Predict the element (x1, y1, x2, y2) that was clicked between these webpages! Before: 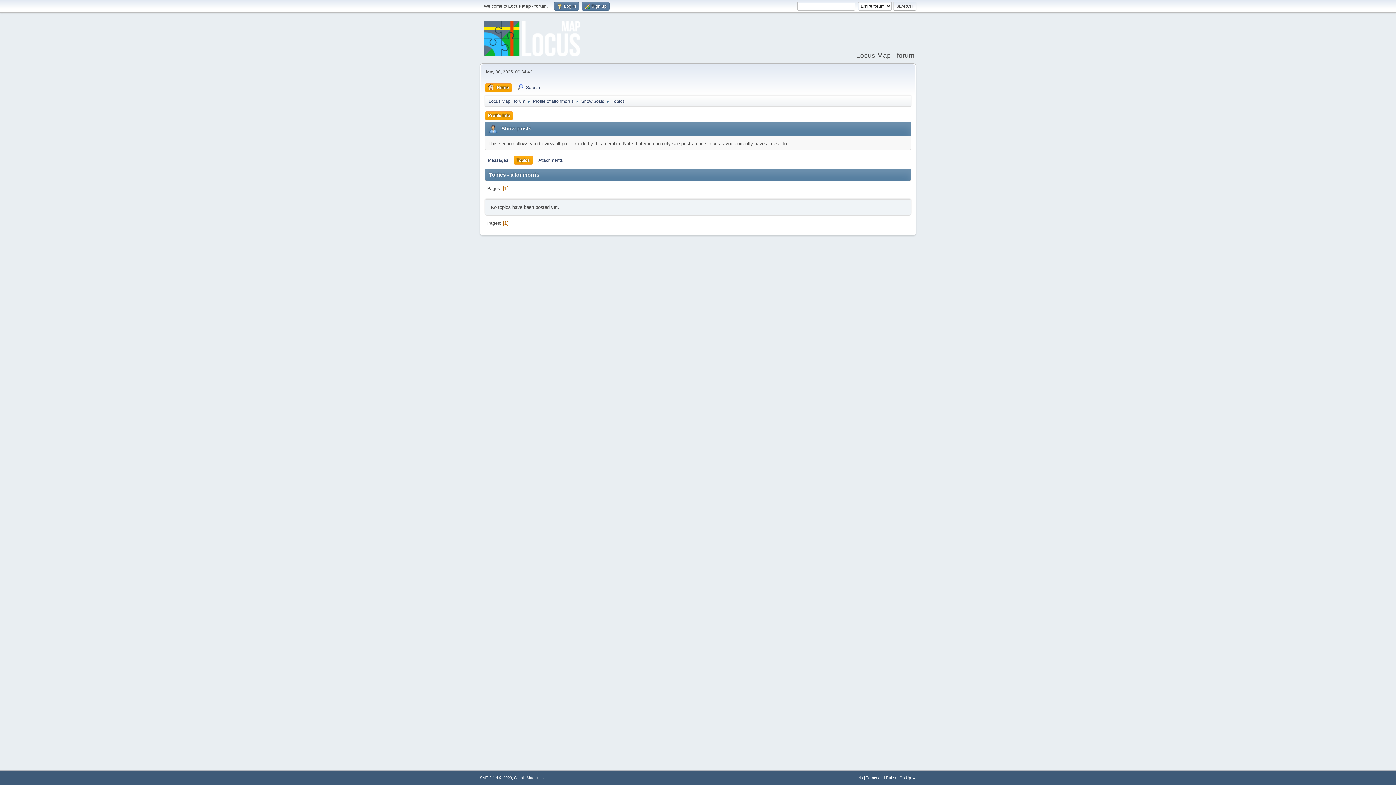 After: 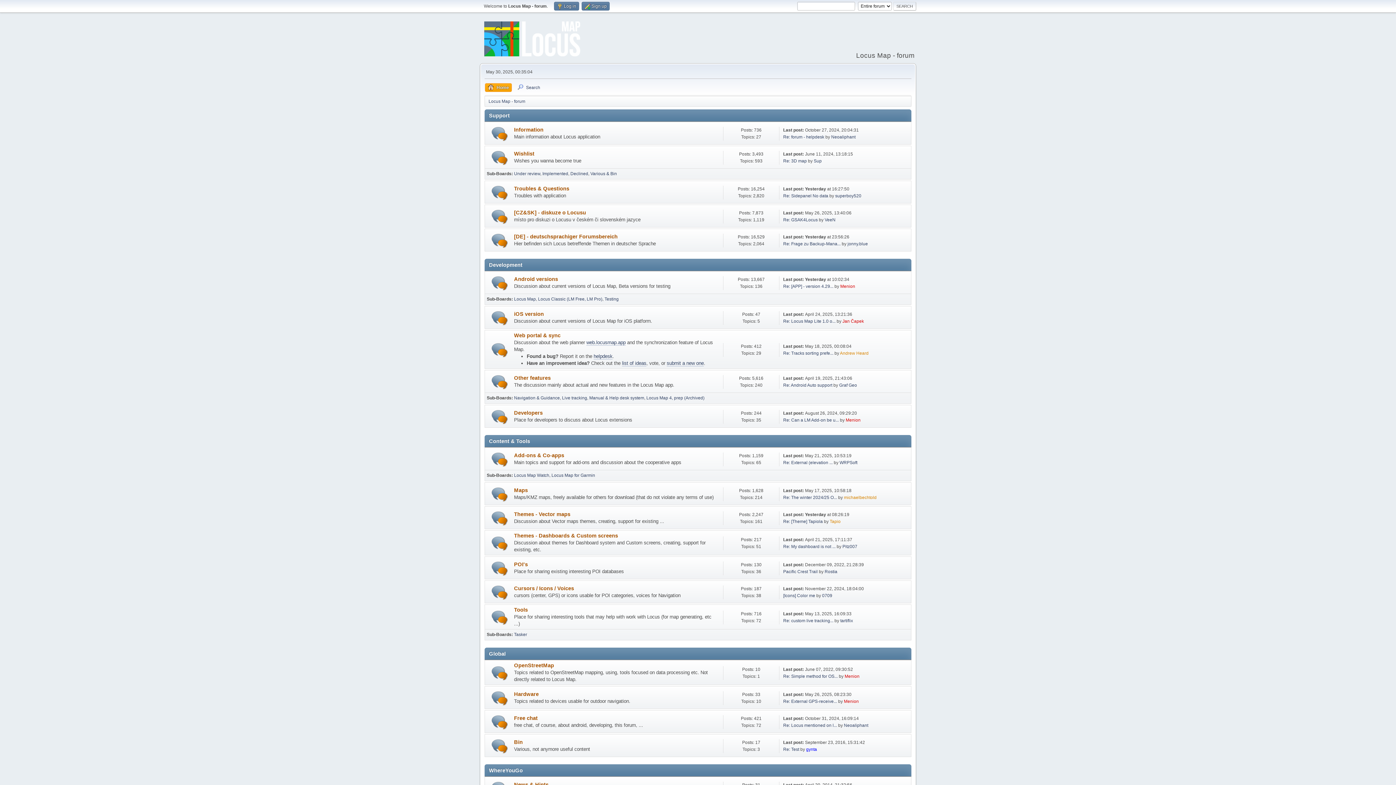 Action: bbox: (484, 48, 580, 58)